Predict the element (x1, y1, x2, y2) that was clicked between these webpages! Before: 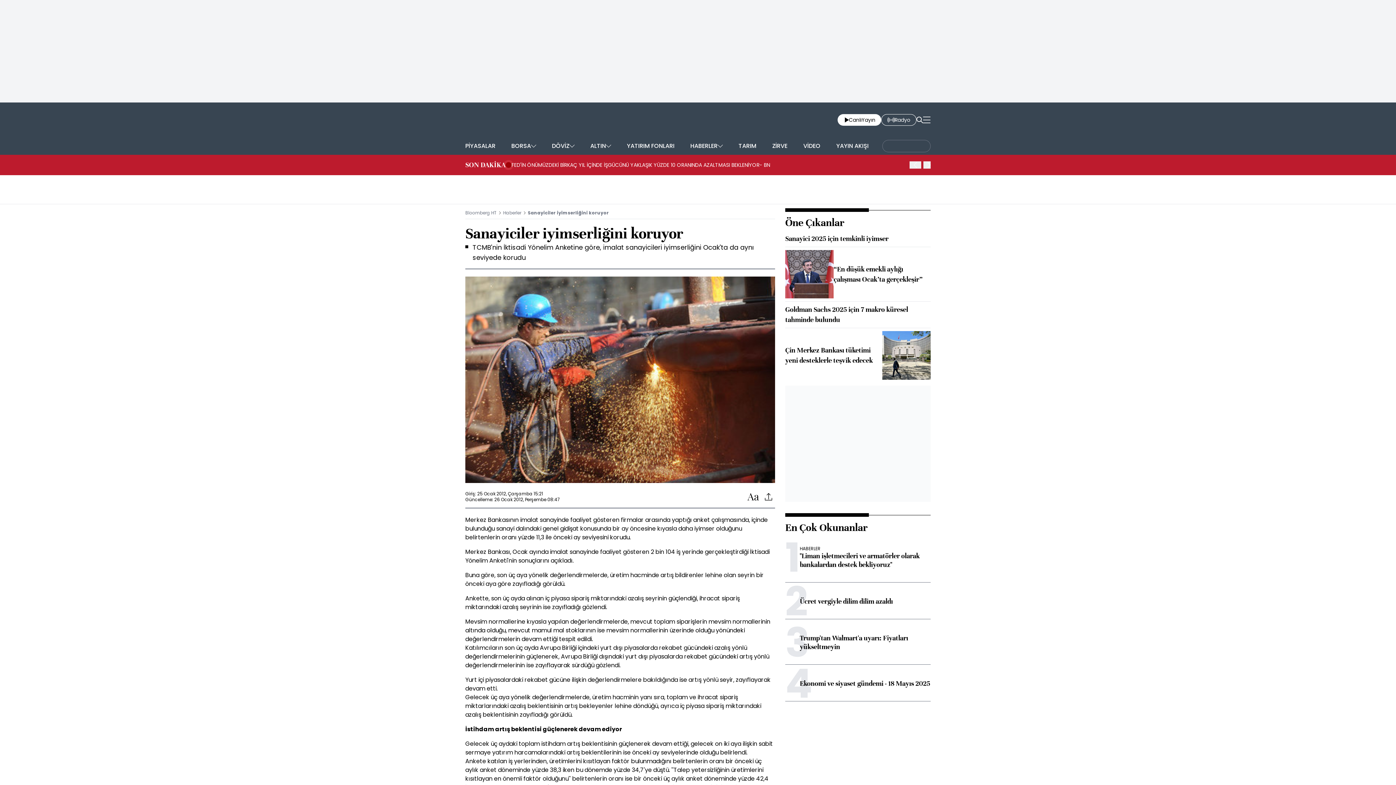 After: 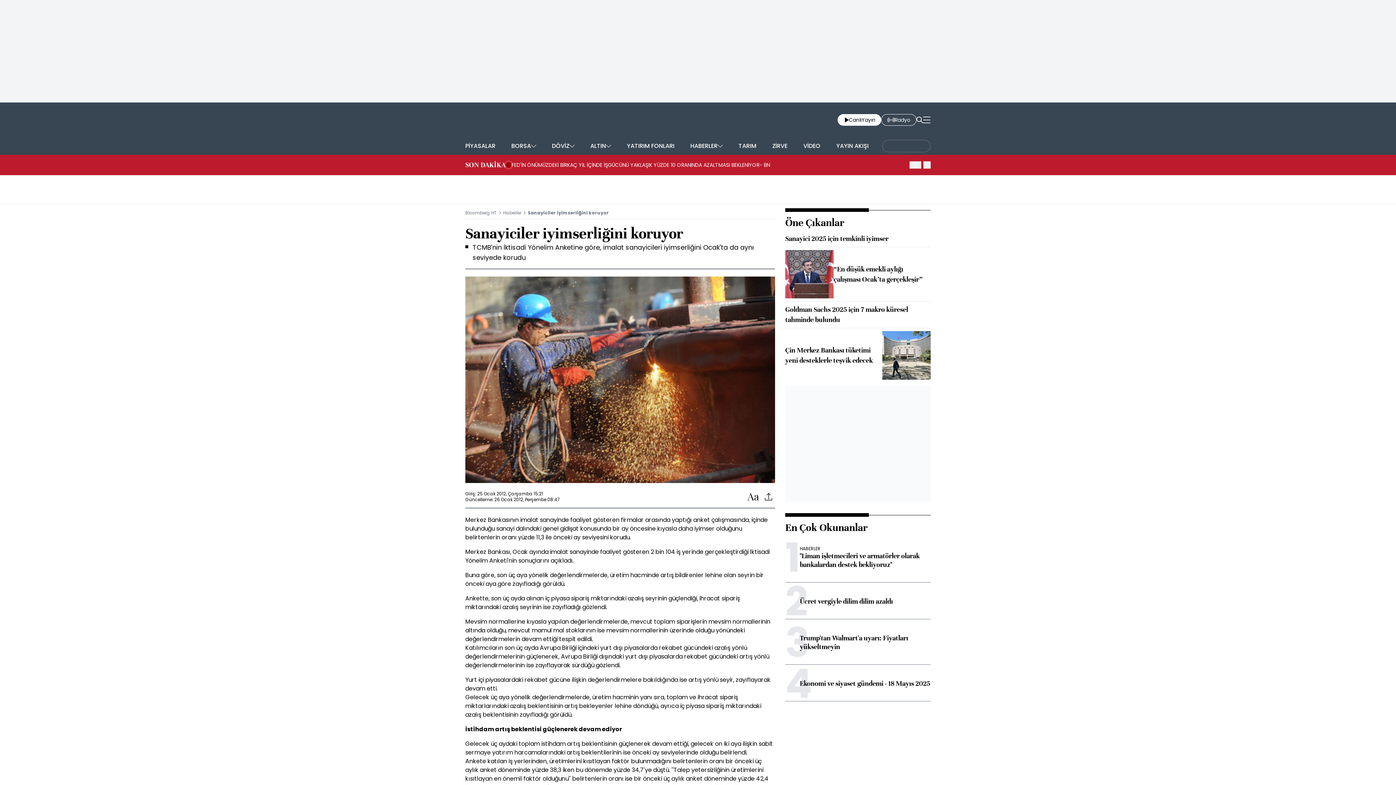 Action: bbox: (800, 679, 930, 689) label: Ekonomi ve siyaset gündemi - 18 Mayıs 2025